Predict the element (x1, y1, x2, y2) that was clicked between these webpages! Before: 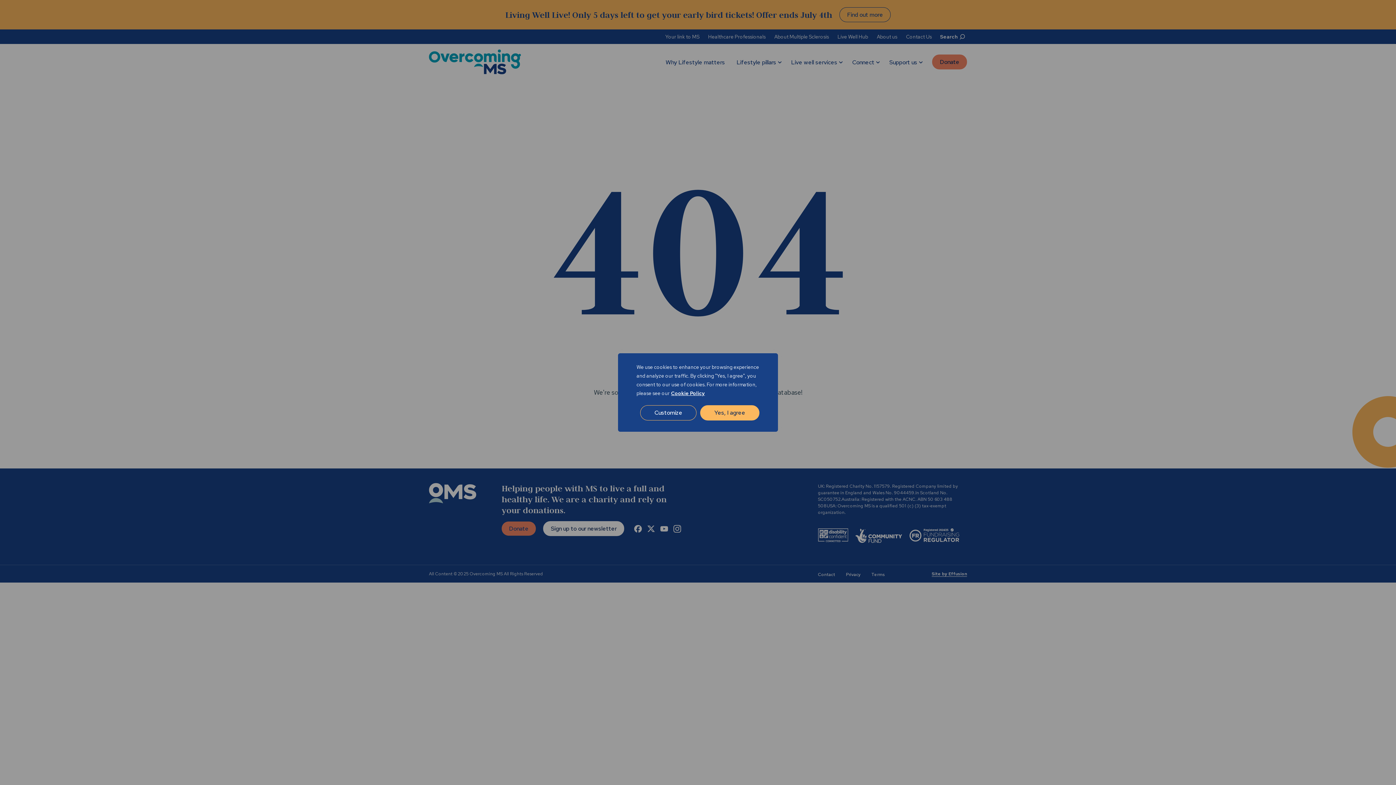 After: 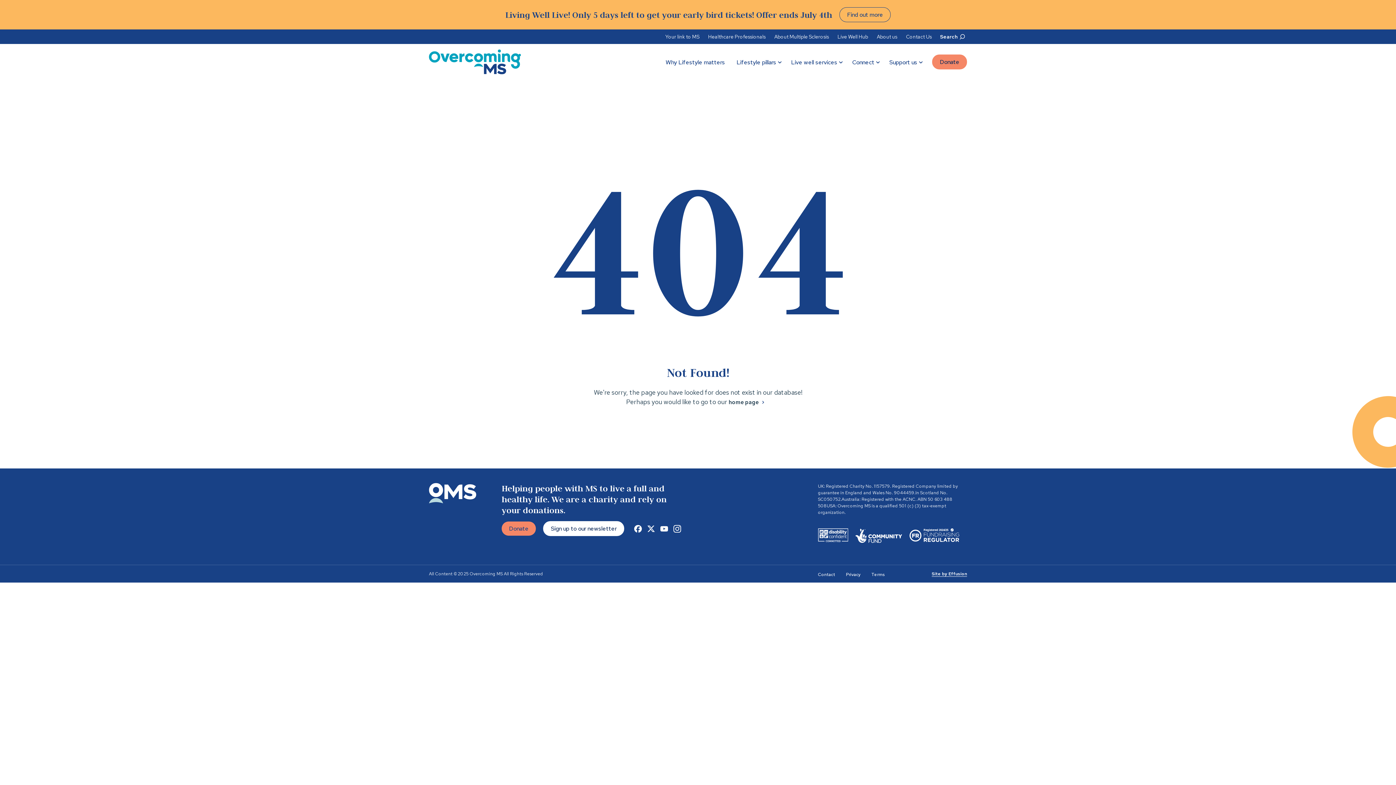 Action: bbox: (700, 405, 759, 420) label: Yes, I agree